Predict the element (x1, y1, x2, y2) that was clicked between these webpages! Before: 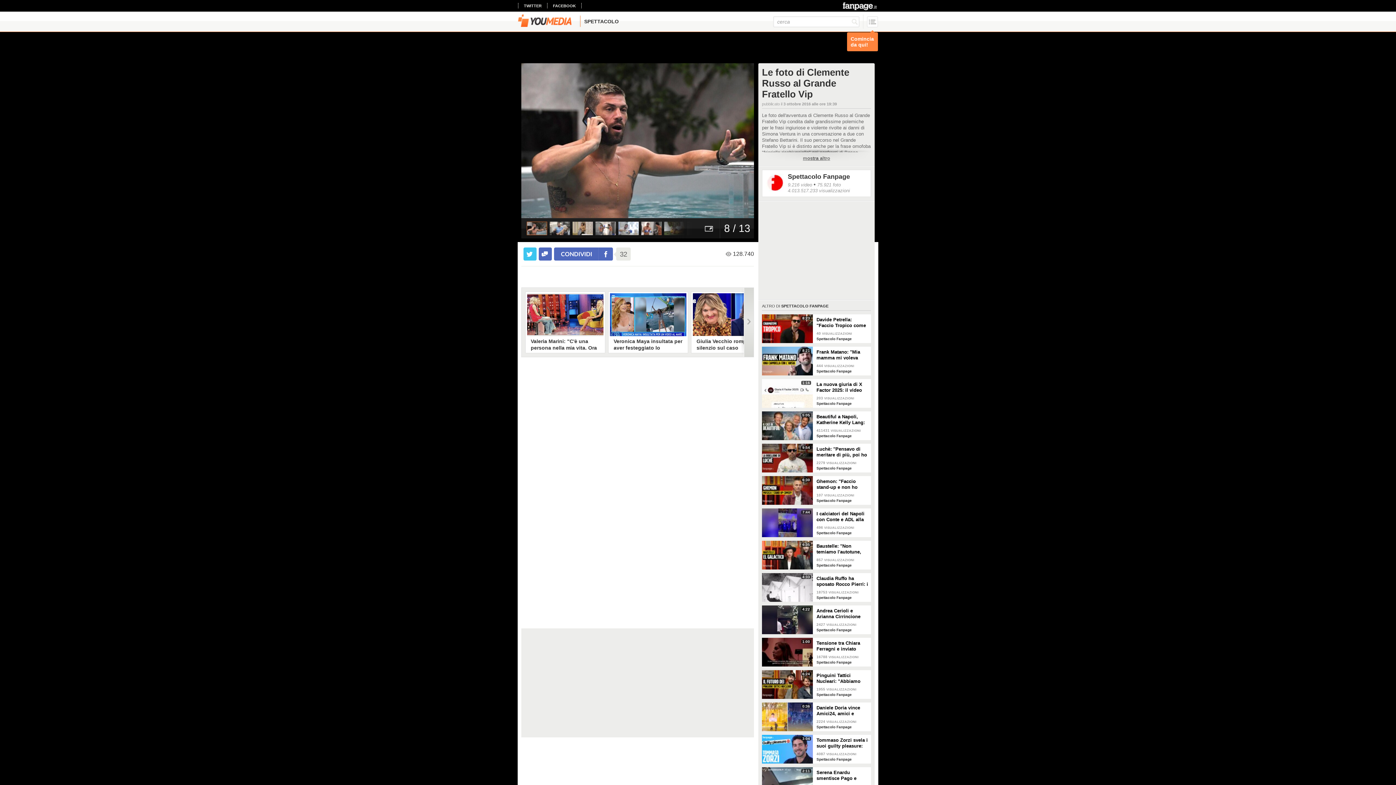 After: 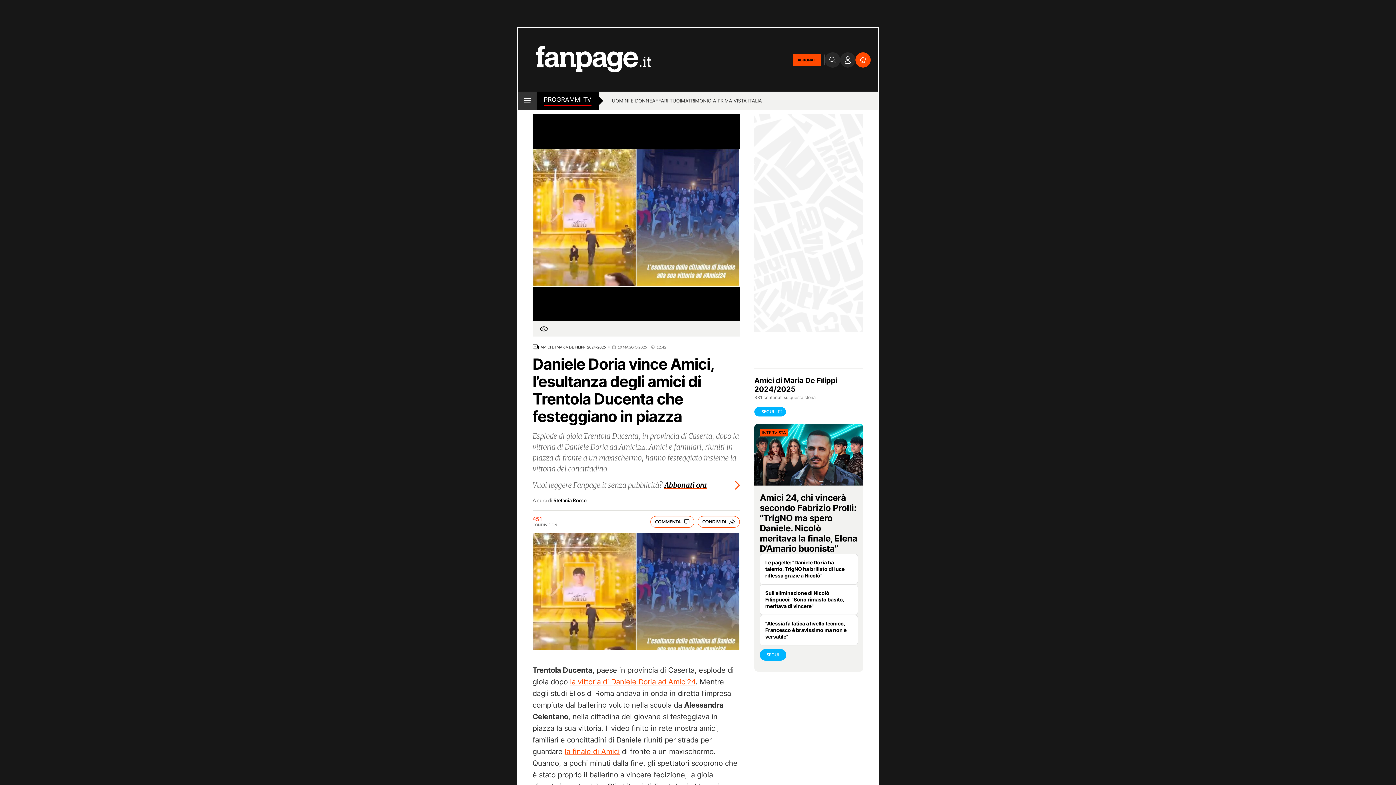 Action: bbox: (762, 702, 813, 731) label: 0:36